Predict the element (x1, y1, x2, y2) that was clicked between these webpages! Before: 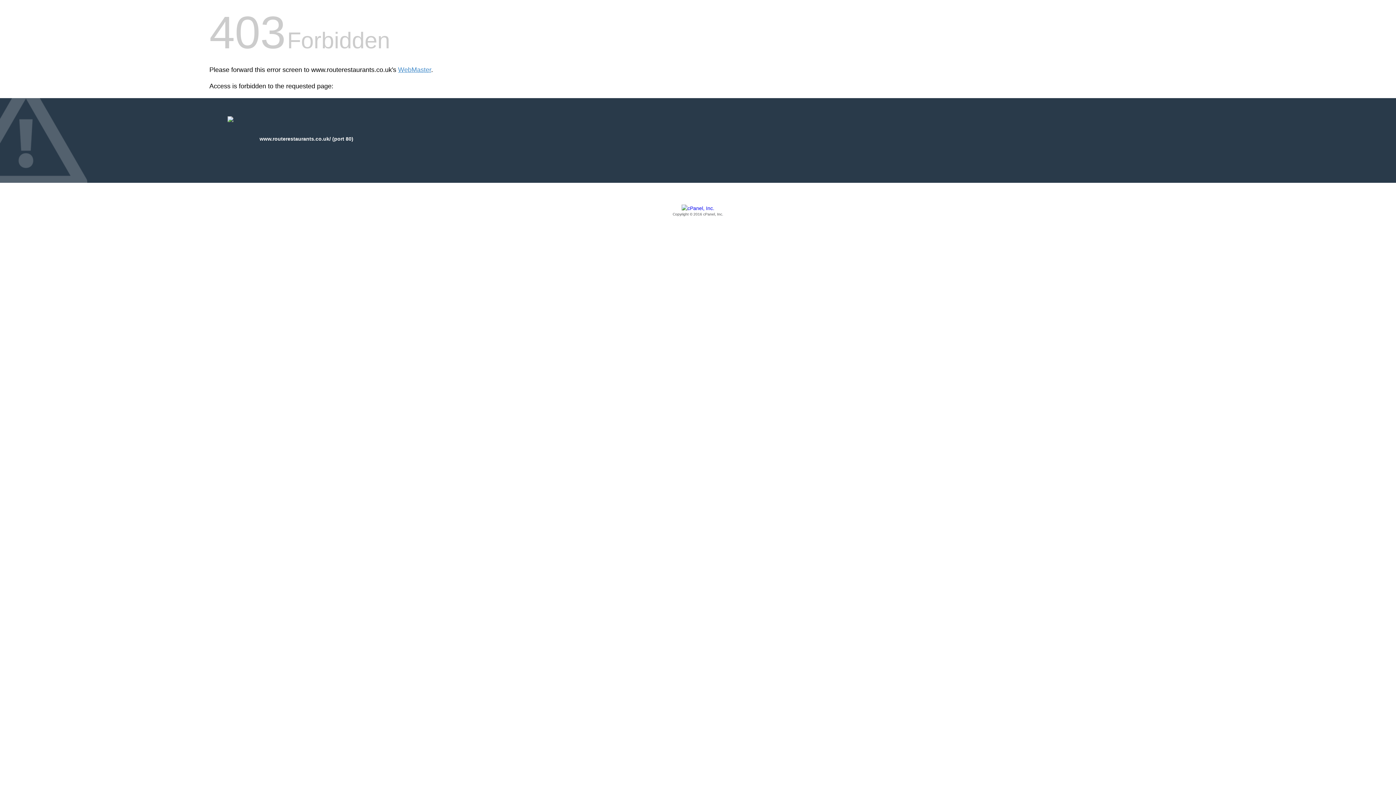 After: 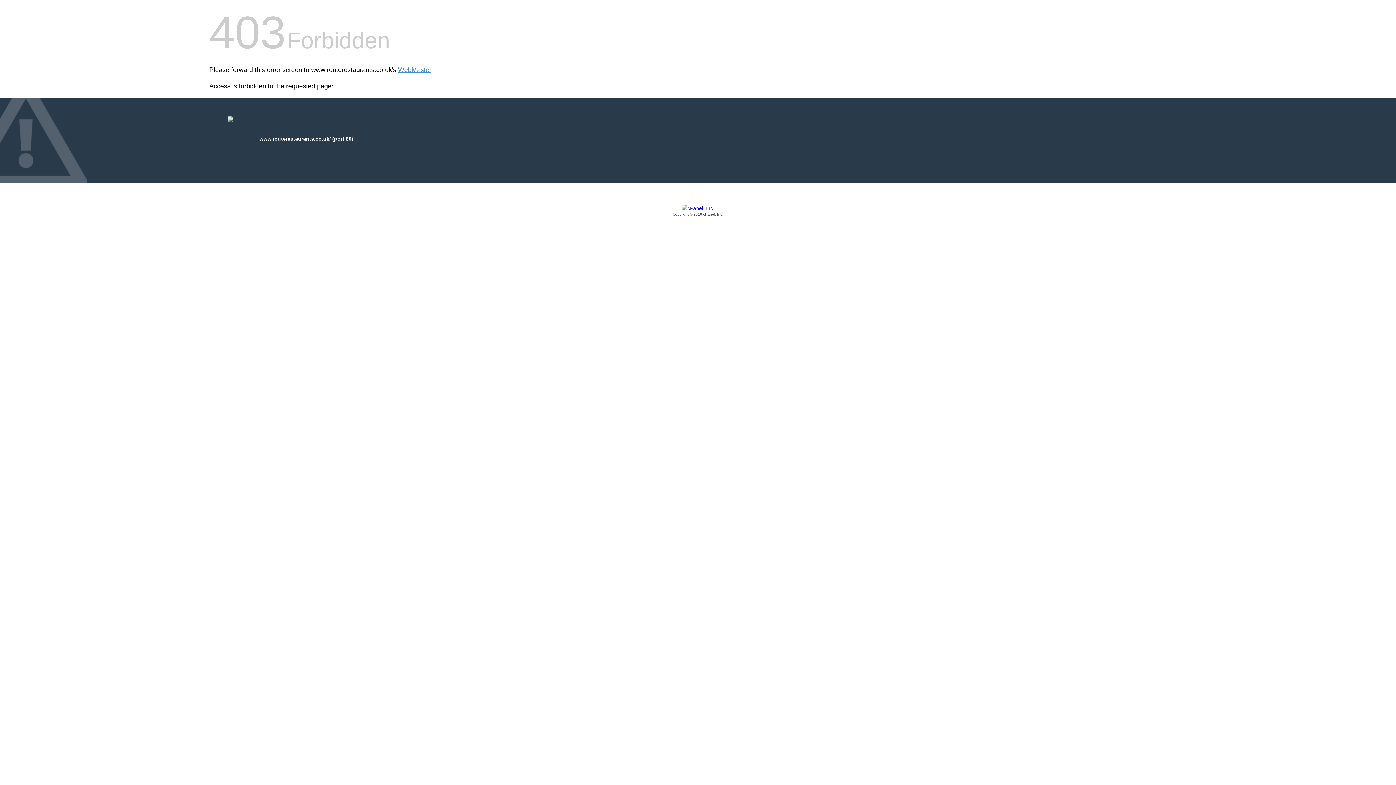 Action: bbox: (209, 205, 1186, 217) label: Copyright © 2016 cPanel, Inc.